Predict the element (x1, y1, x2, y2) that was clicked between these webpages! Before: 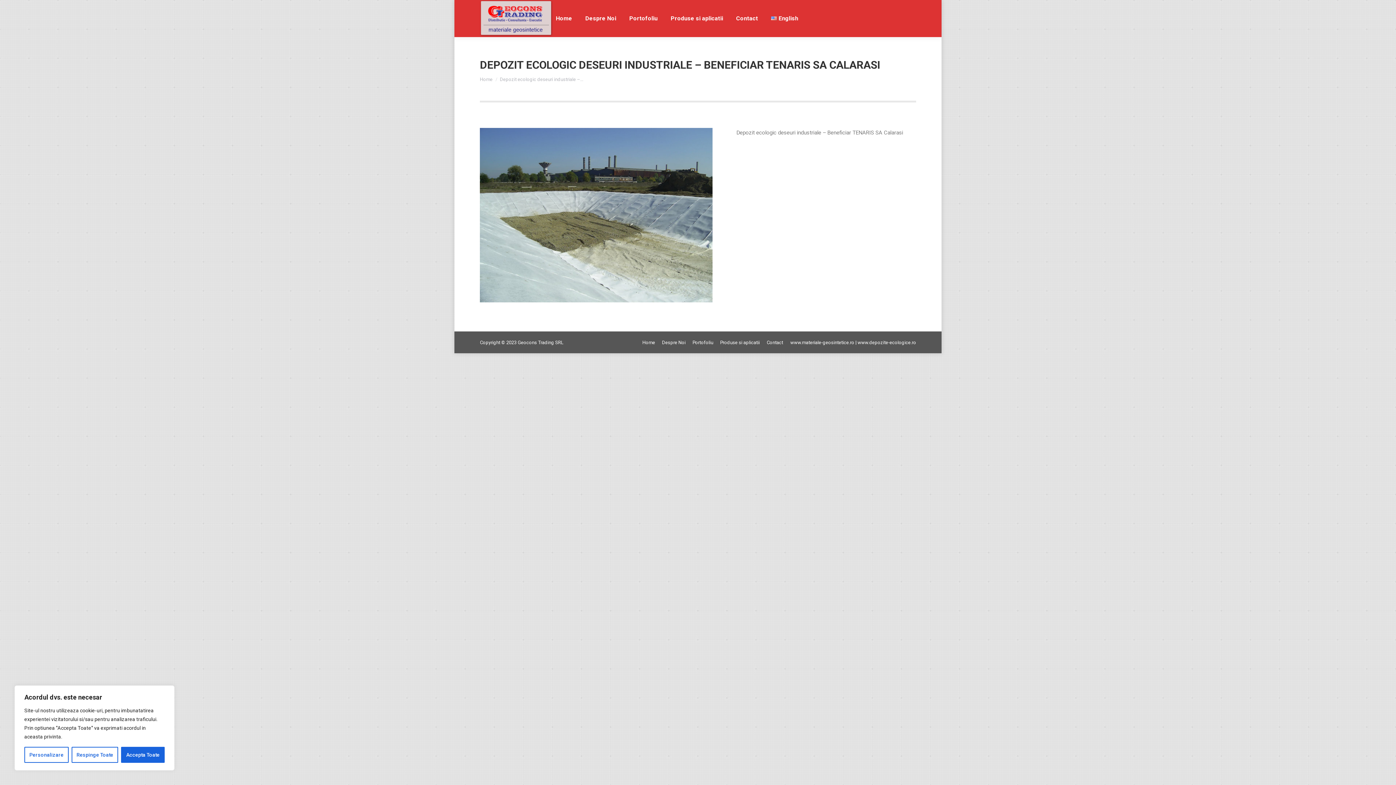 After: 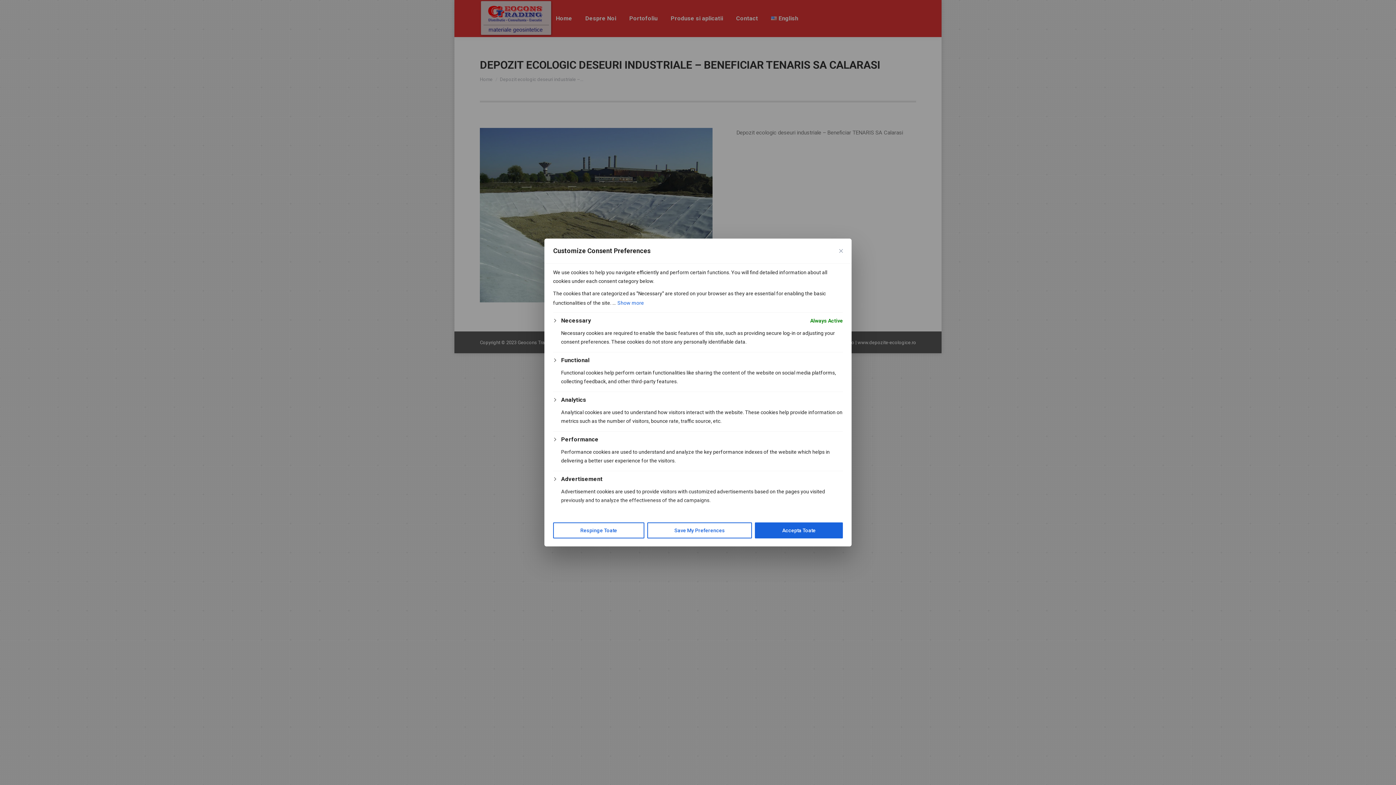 Action: label: Personalizare bbox: (24, 747, 68, 763)